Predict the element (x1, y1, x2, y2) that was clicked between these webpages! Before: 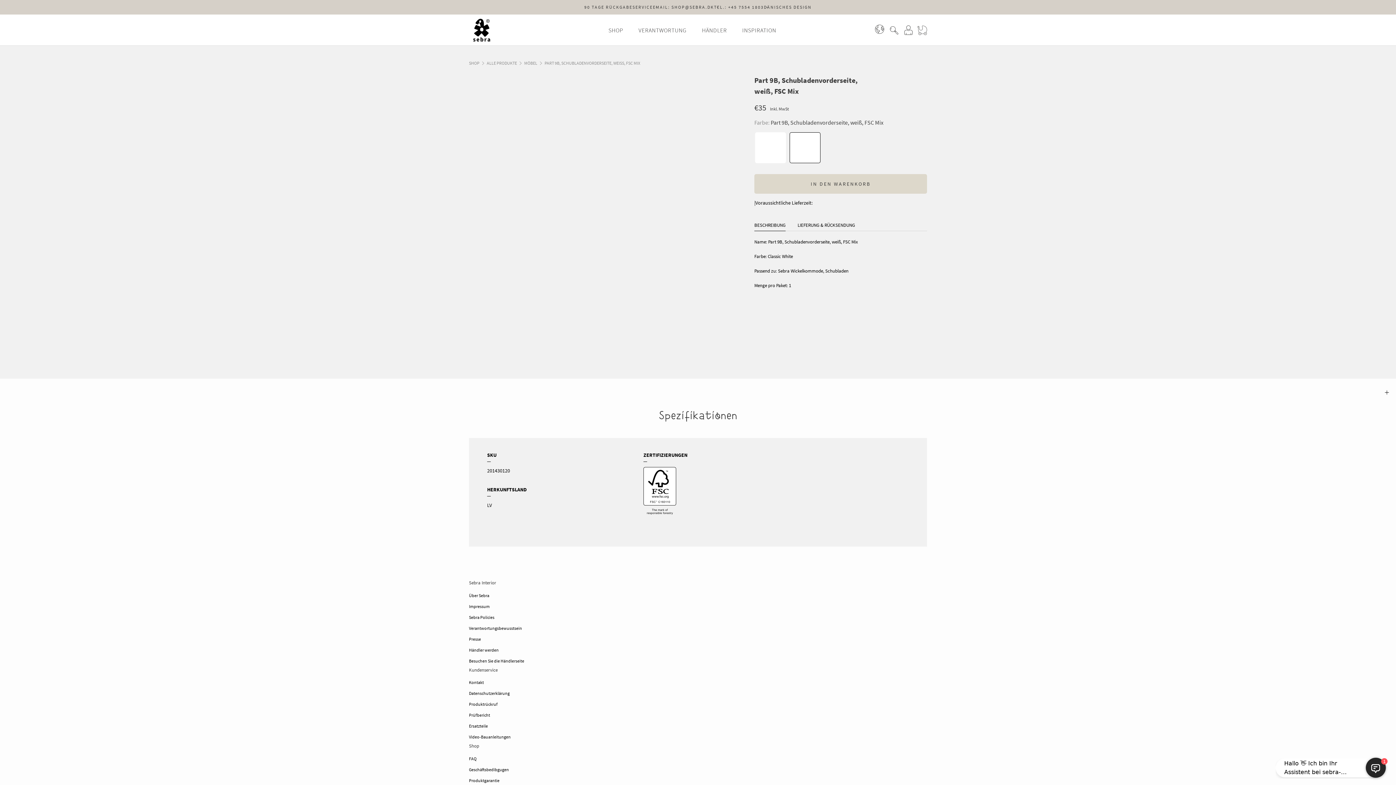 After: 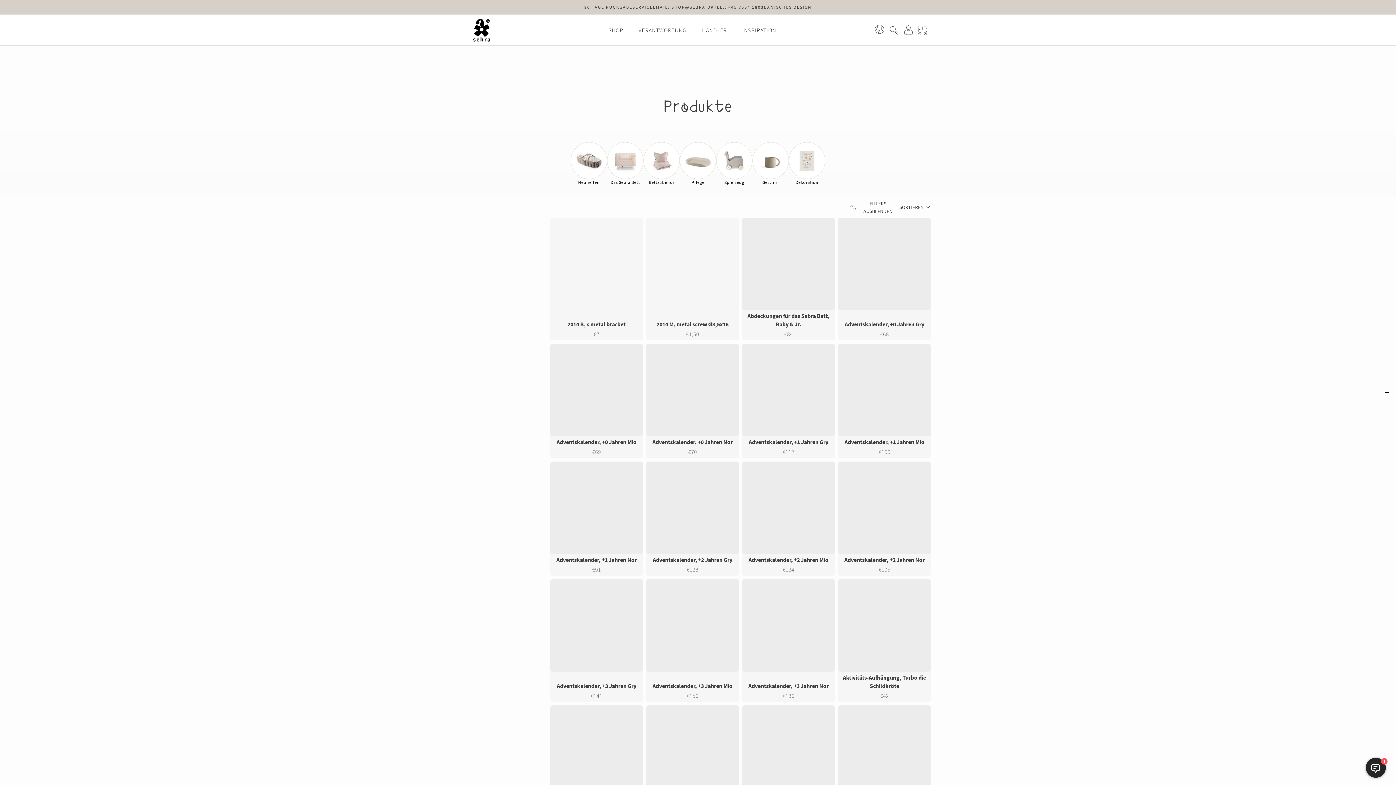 Action: label: SHOP bbox: (469, 60, 479, 66)